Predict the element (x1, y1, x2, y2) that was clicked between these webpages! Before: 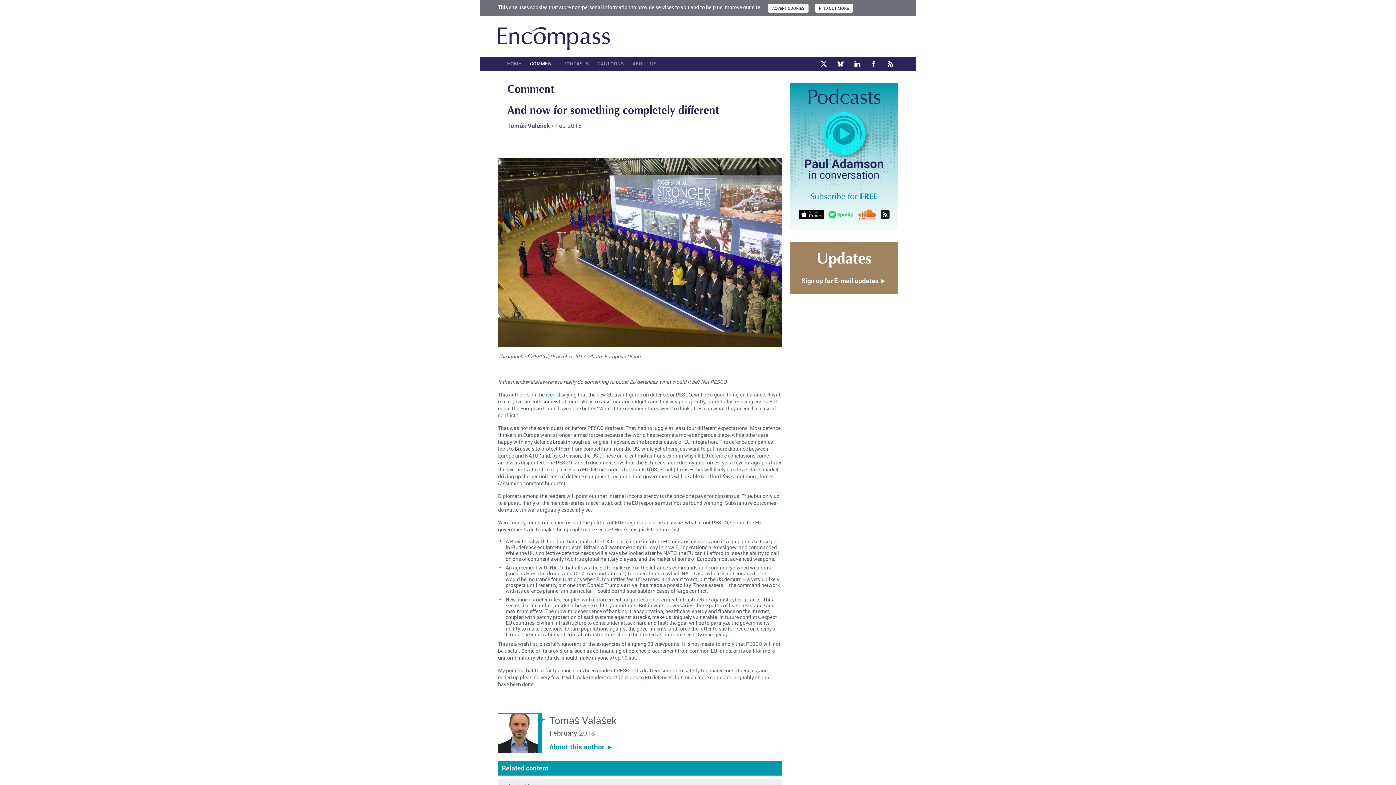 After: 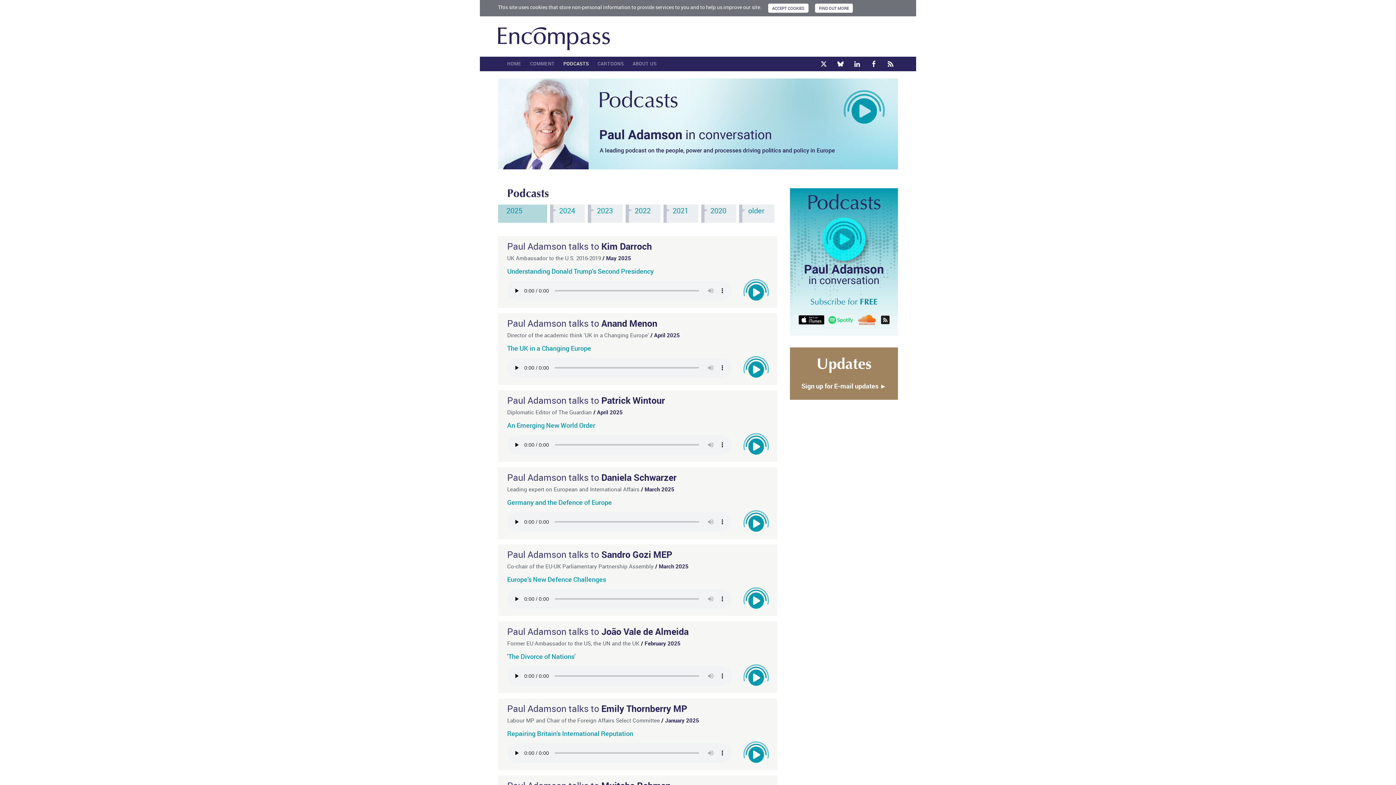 Action: bbox: (559, 56, 593, 70) label: PODCASTS